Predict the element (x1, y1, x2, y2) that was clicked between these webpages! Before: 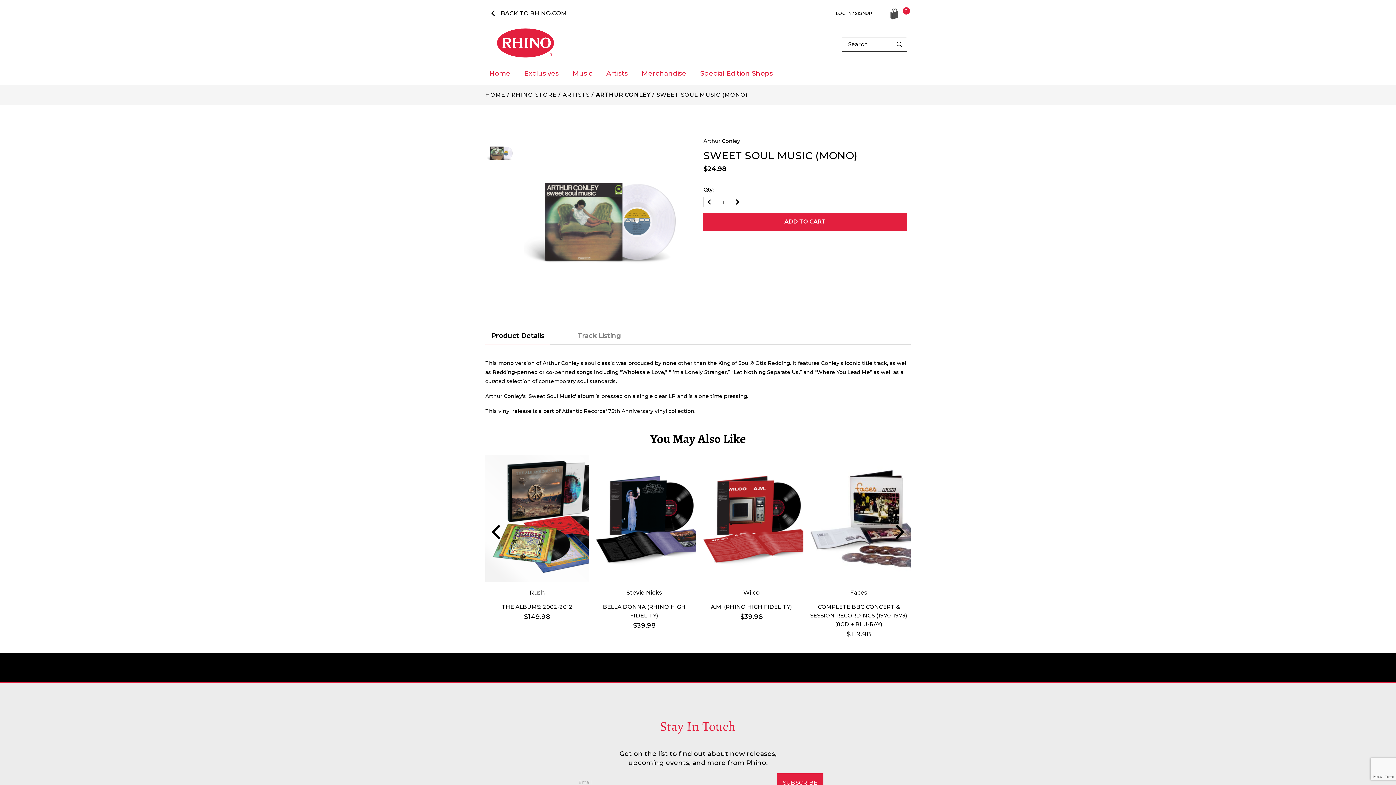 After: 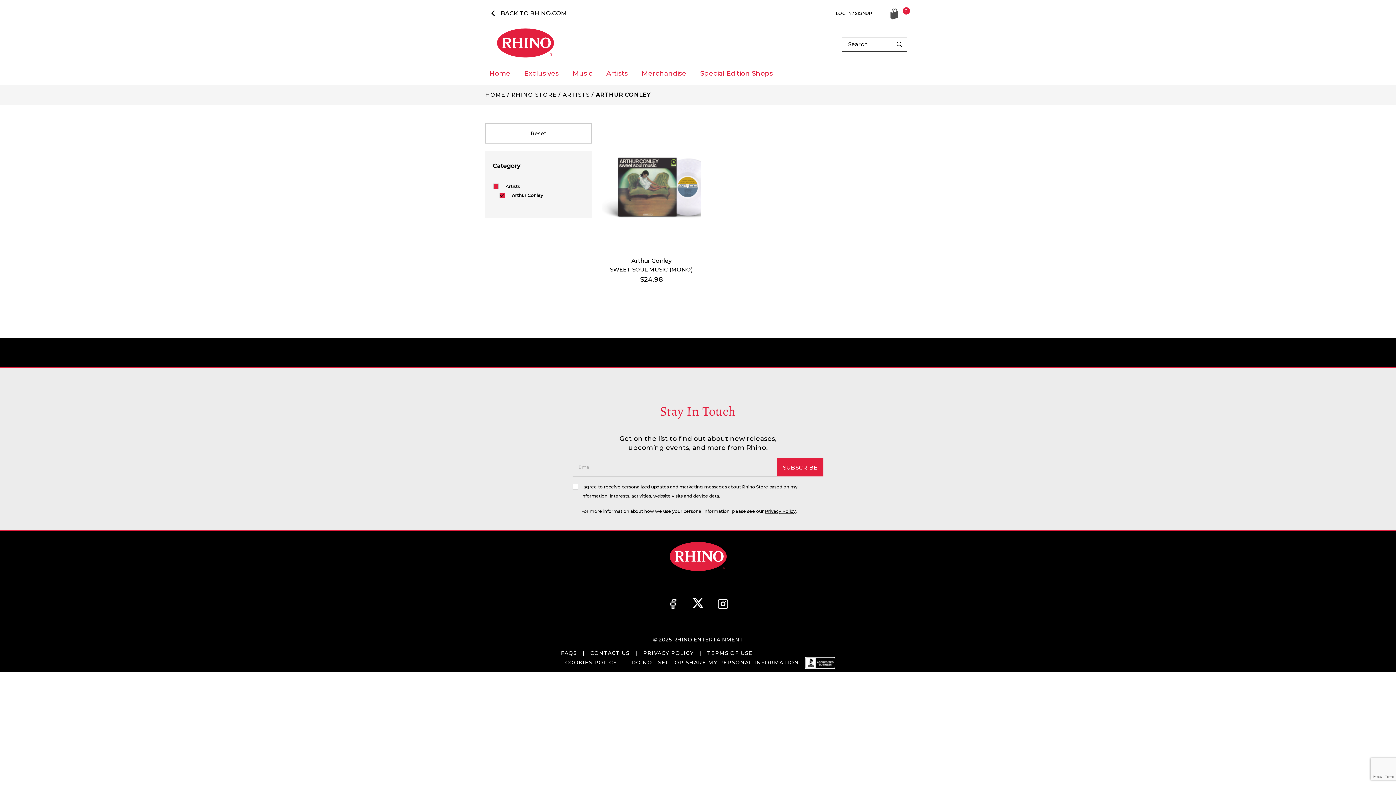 Action: bbox: (596, 91, 650, 98) label: ARTHUR CONLEY